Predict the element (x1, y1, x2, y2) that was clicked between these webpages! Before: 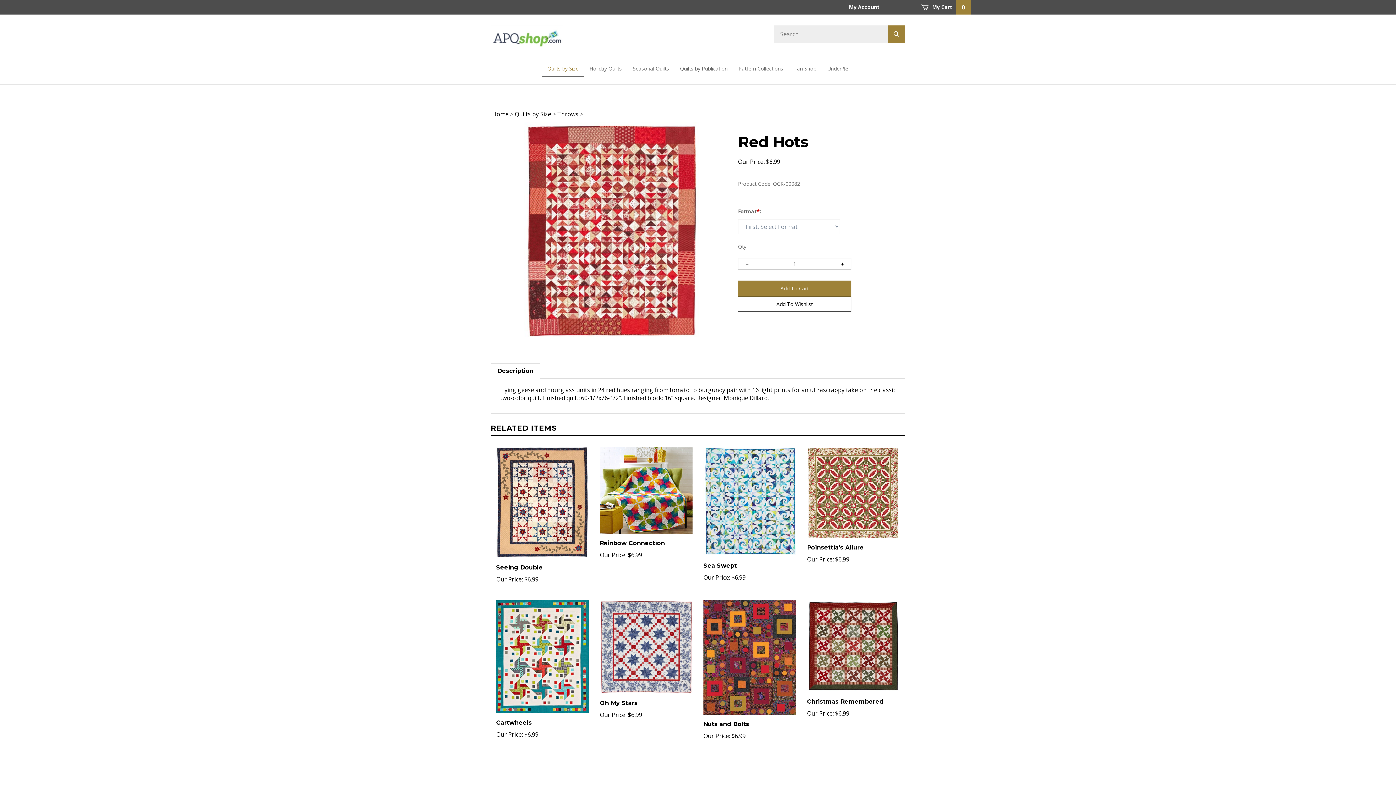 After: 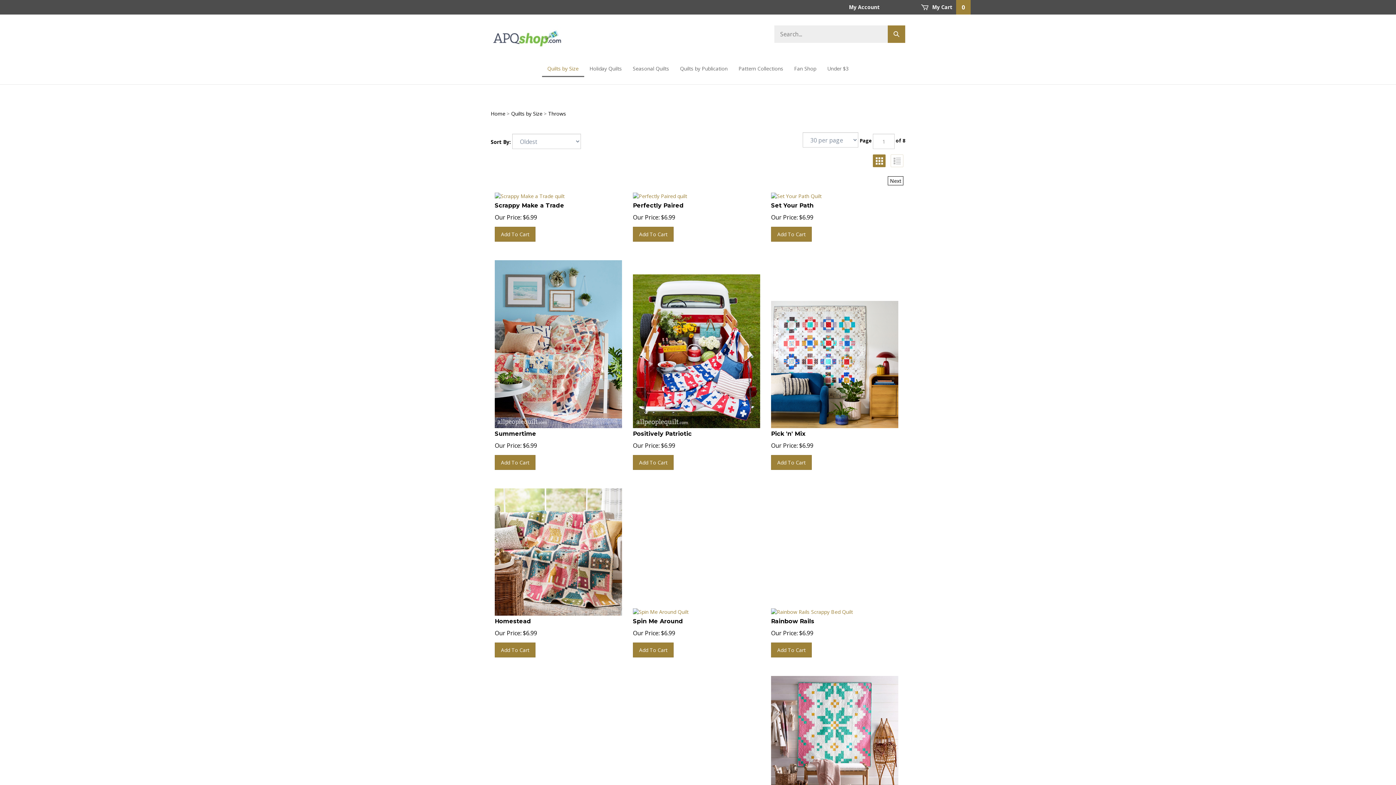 Action: bbox: (557, 110, 578, 118) label: Throws